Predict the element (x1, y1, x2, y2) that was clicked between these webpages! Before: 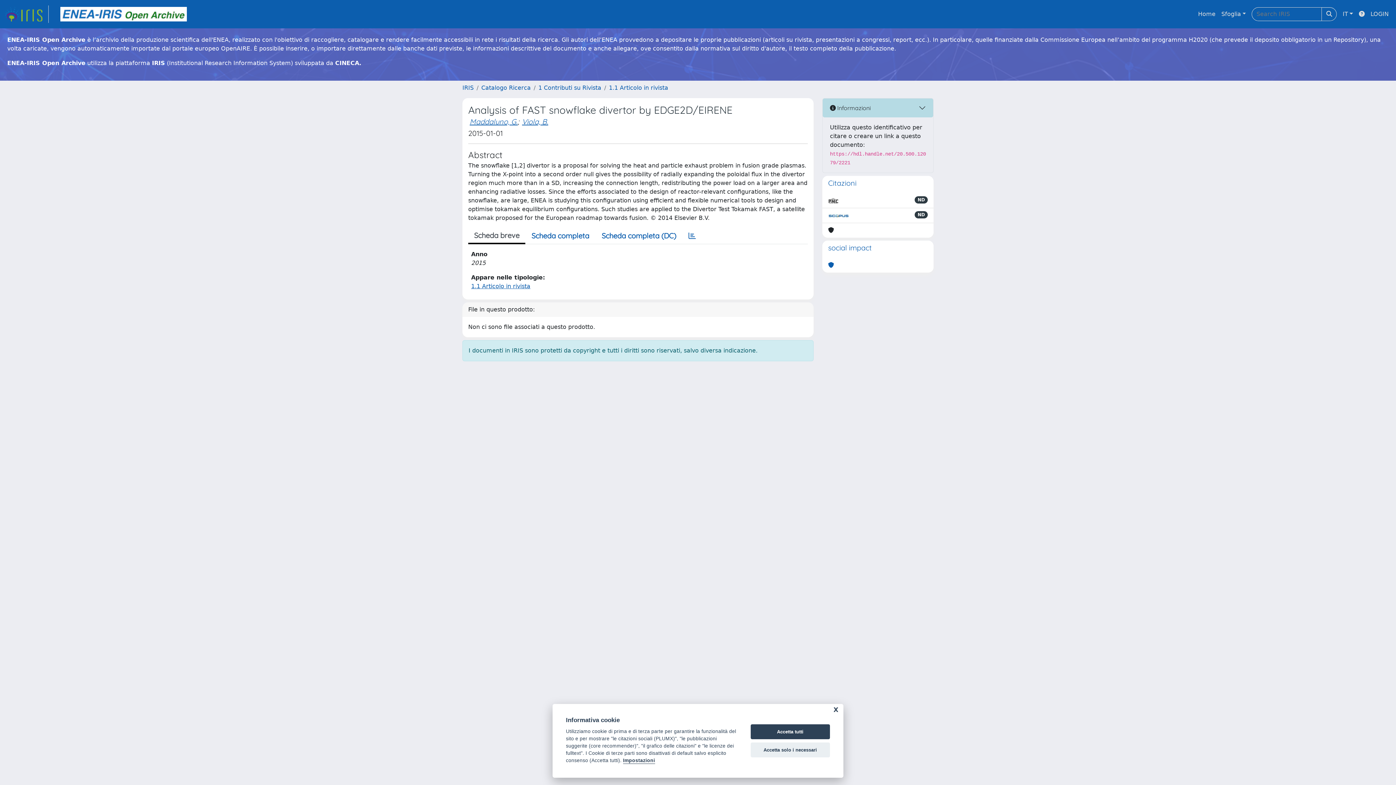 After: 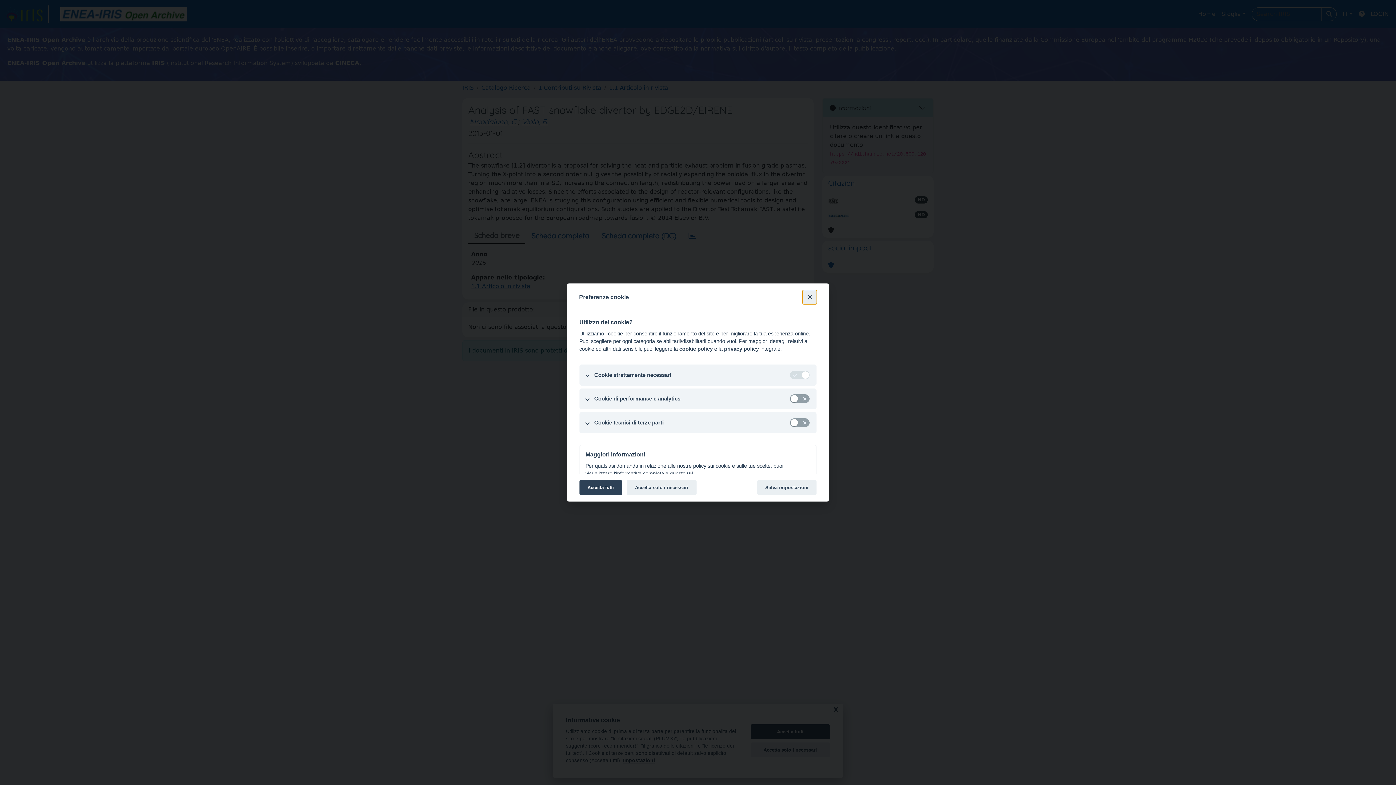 Action: label: Impostazioni bbox: (623, 758, 655, 764)